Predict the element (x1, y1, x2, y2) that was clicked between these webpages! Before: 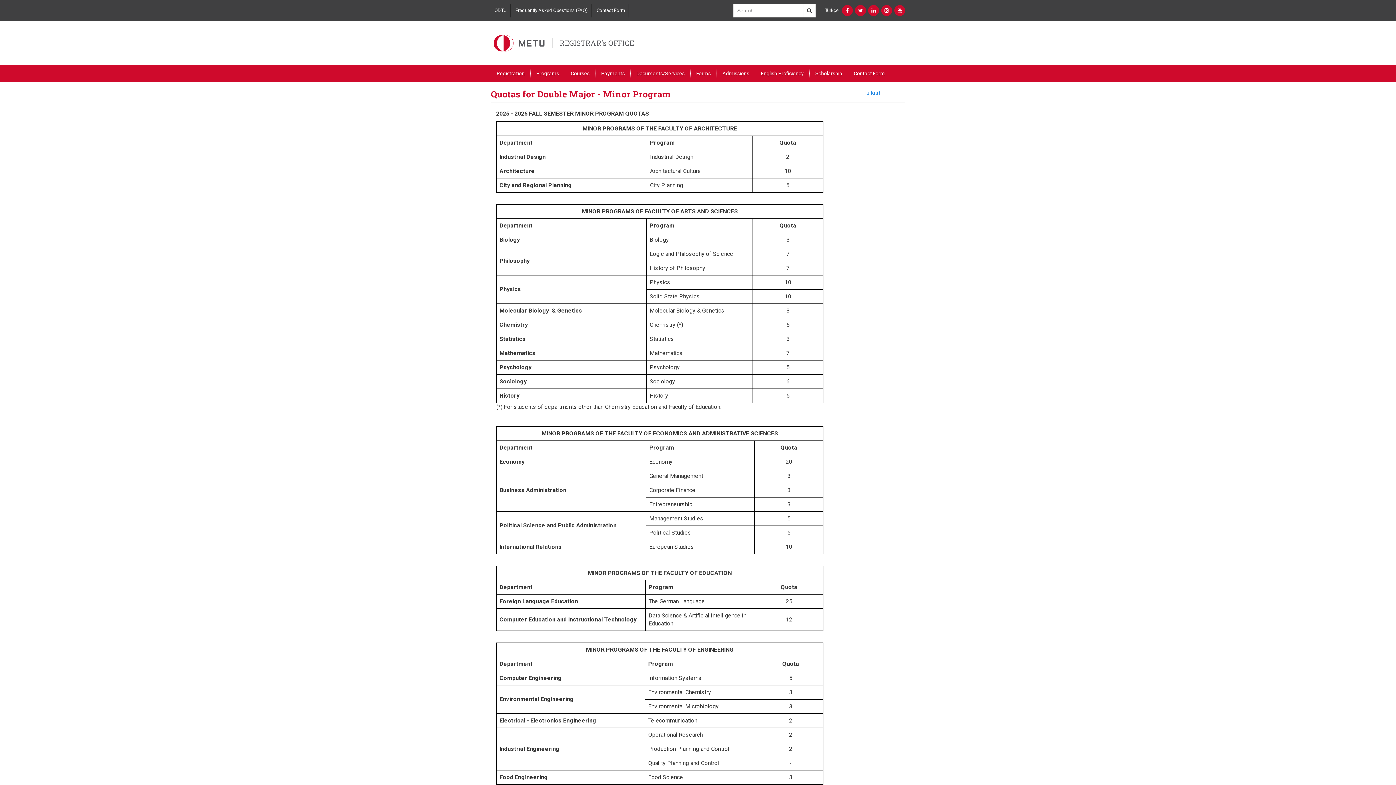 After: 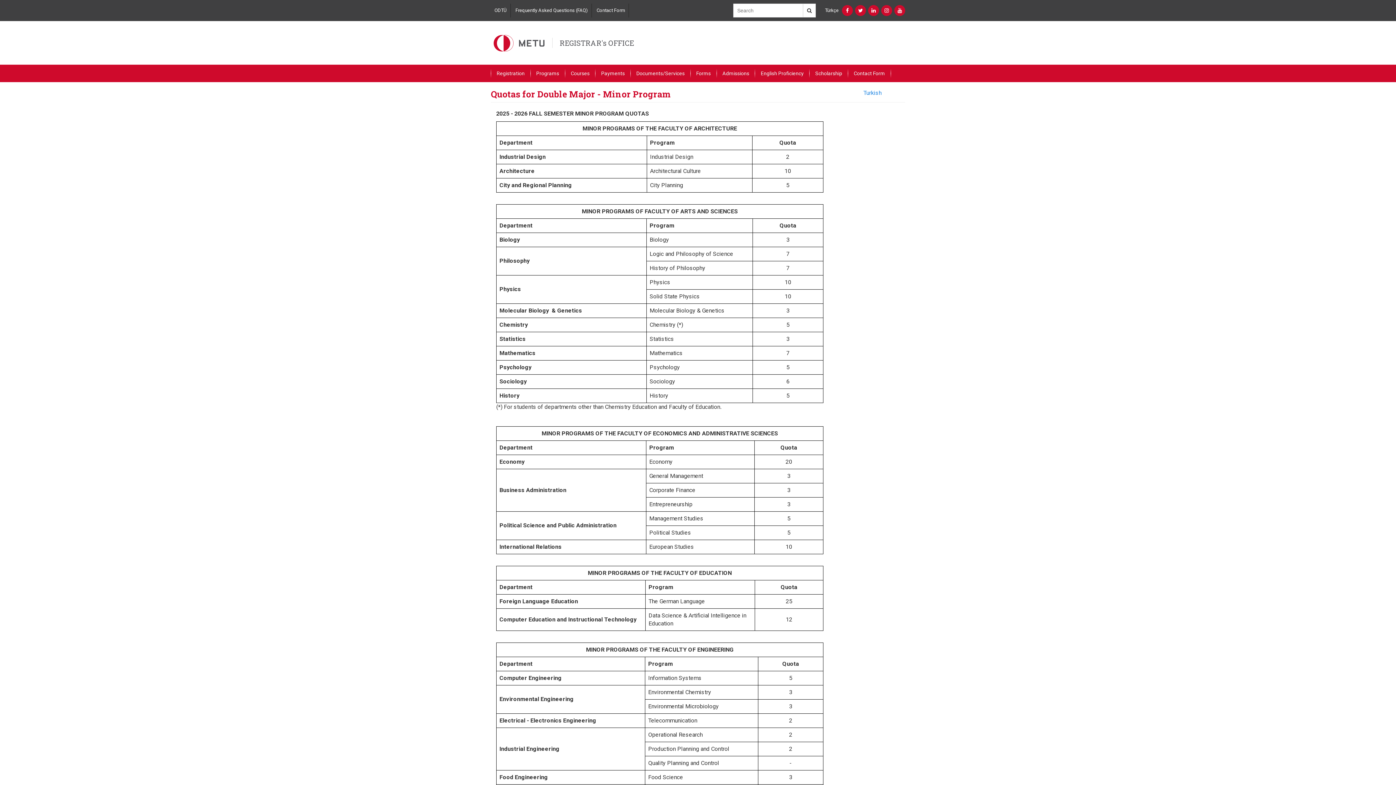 Action: bbox: (490, 3, 510, 17) label: ODTÜ